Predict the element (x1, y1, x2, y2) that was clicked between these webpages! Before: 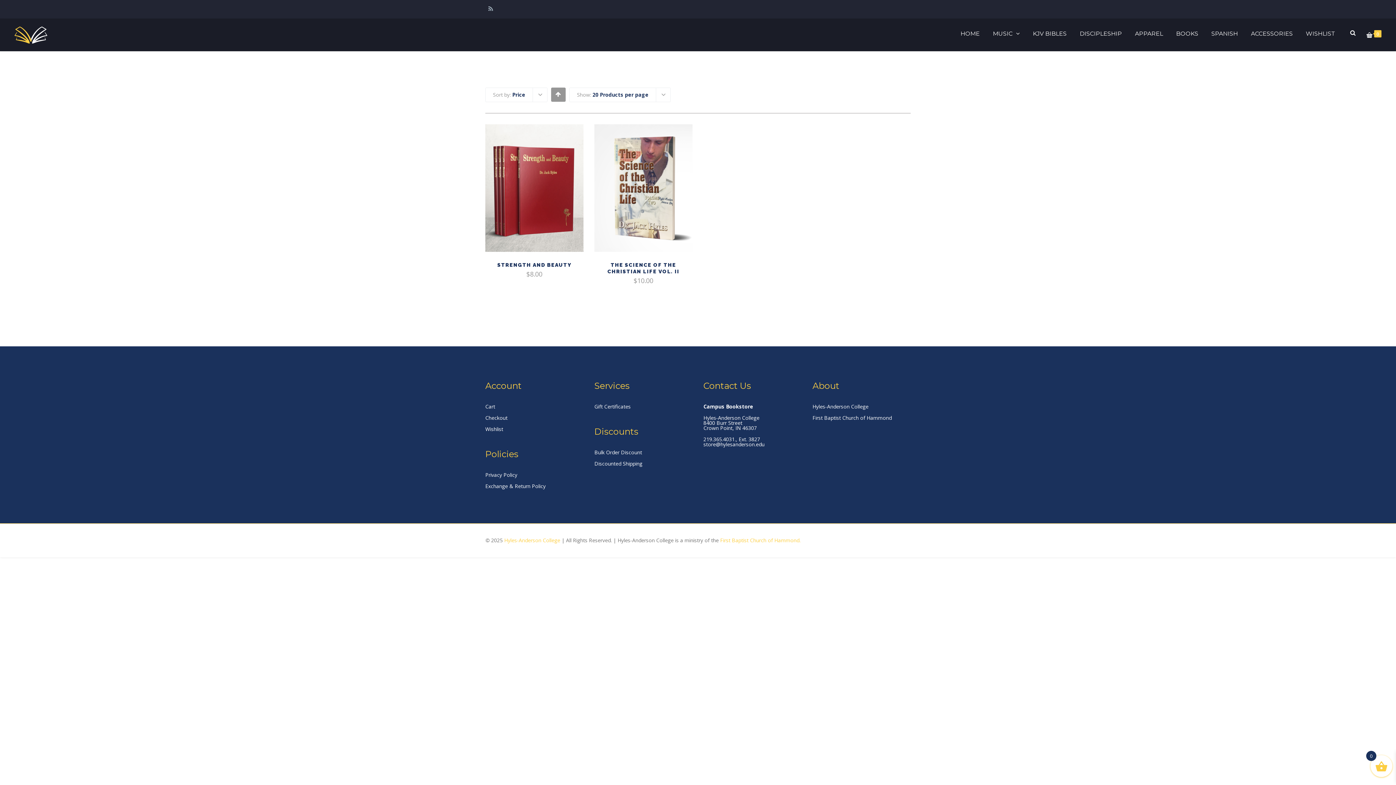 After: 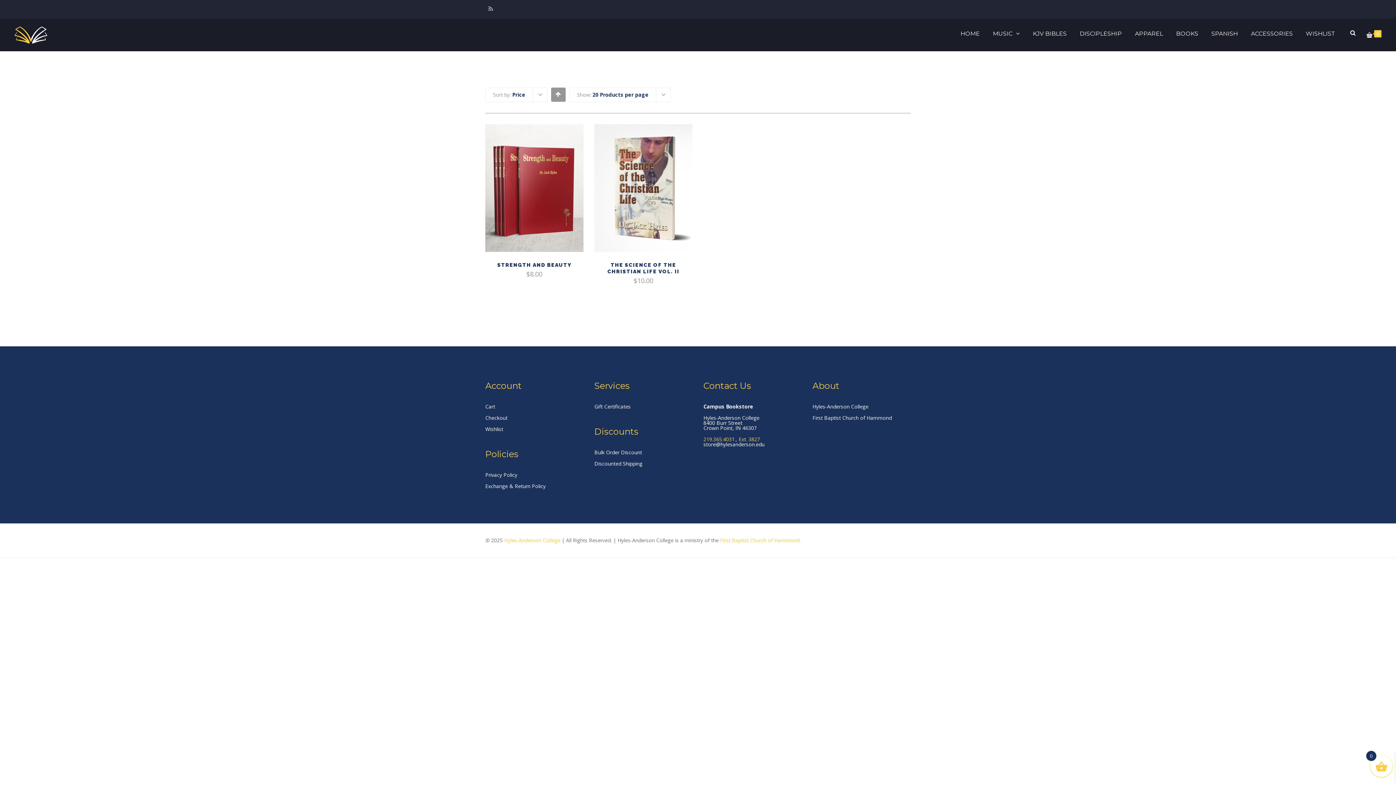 Action: label: 219.365.4031., Ext. 3827 bbox: (703, 435, 760, 442)